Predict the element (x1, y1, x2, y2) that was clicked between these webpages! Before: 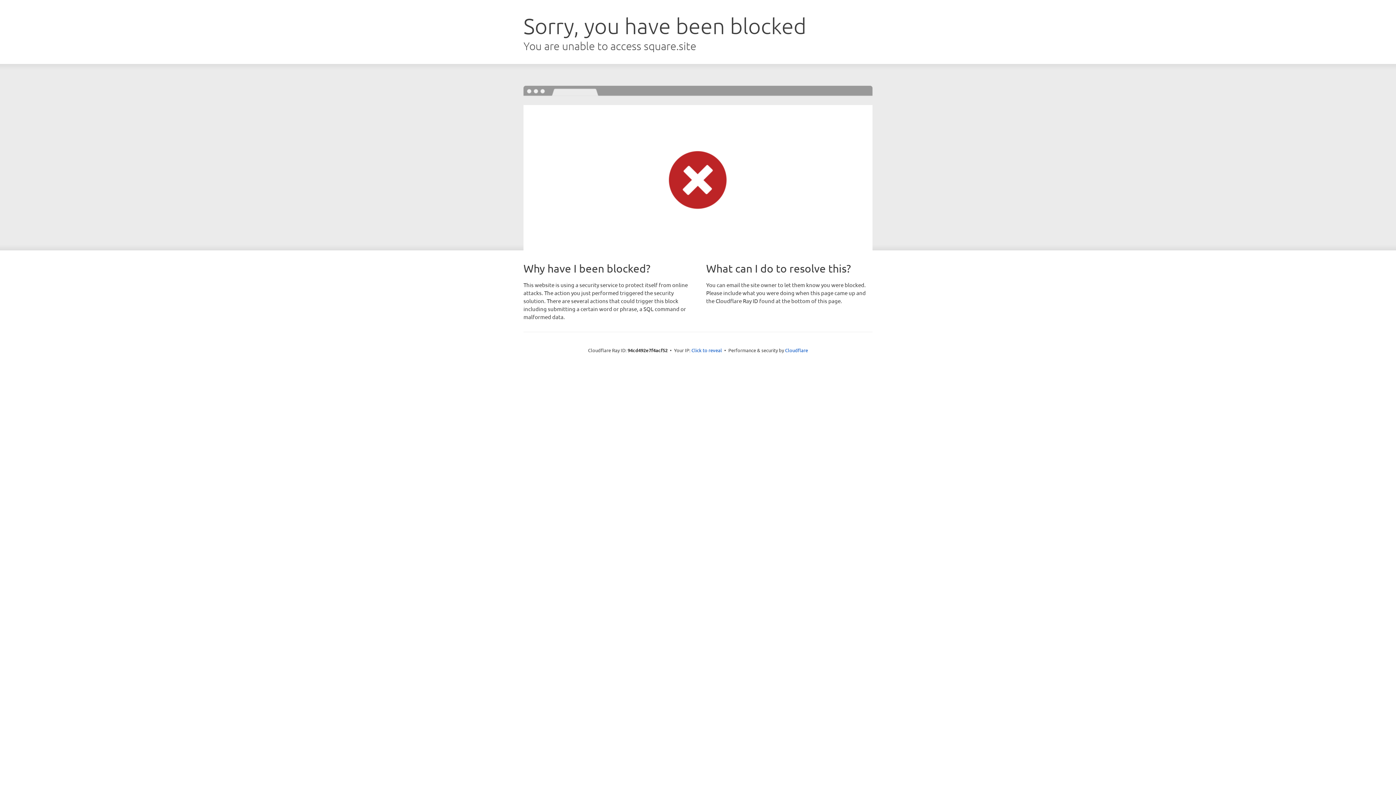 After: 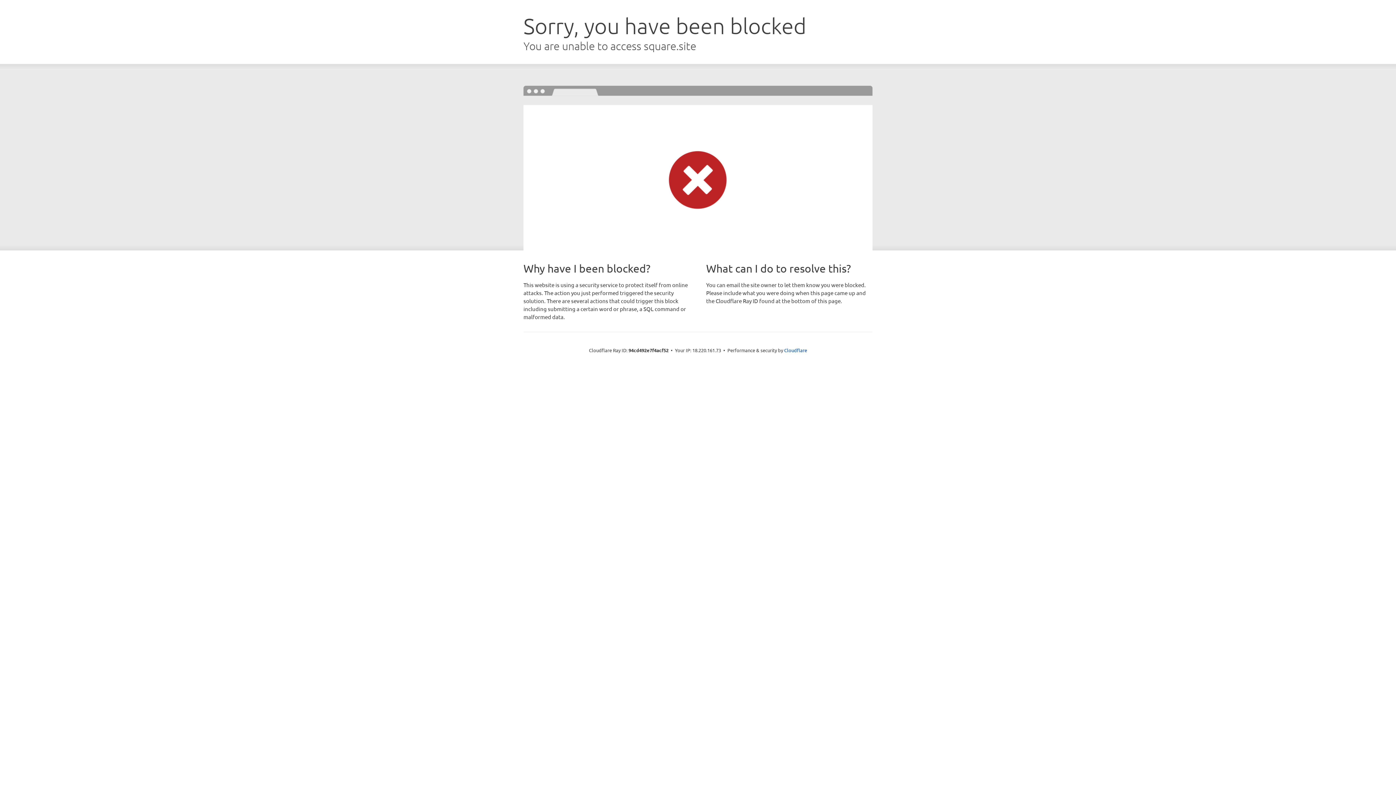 Action: bbox: (691, 346, 722, 353) label: Click to reveal